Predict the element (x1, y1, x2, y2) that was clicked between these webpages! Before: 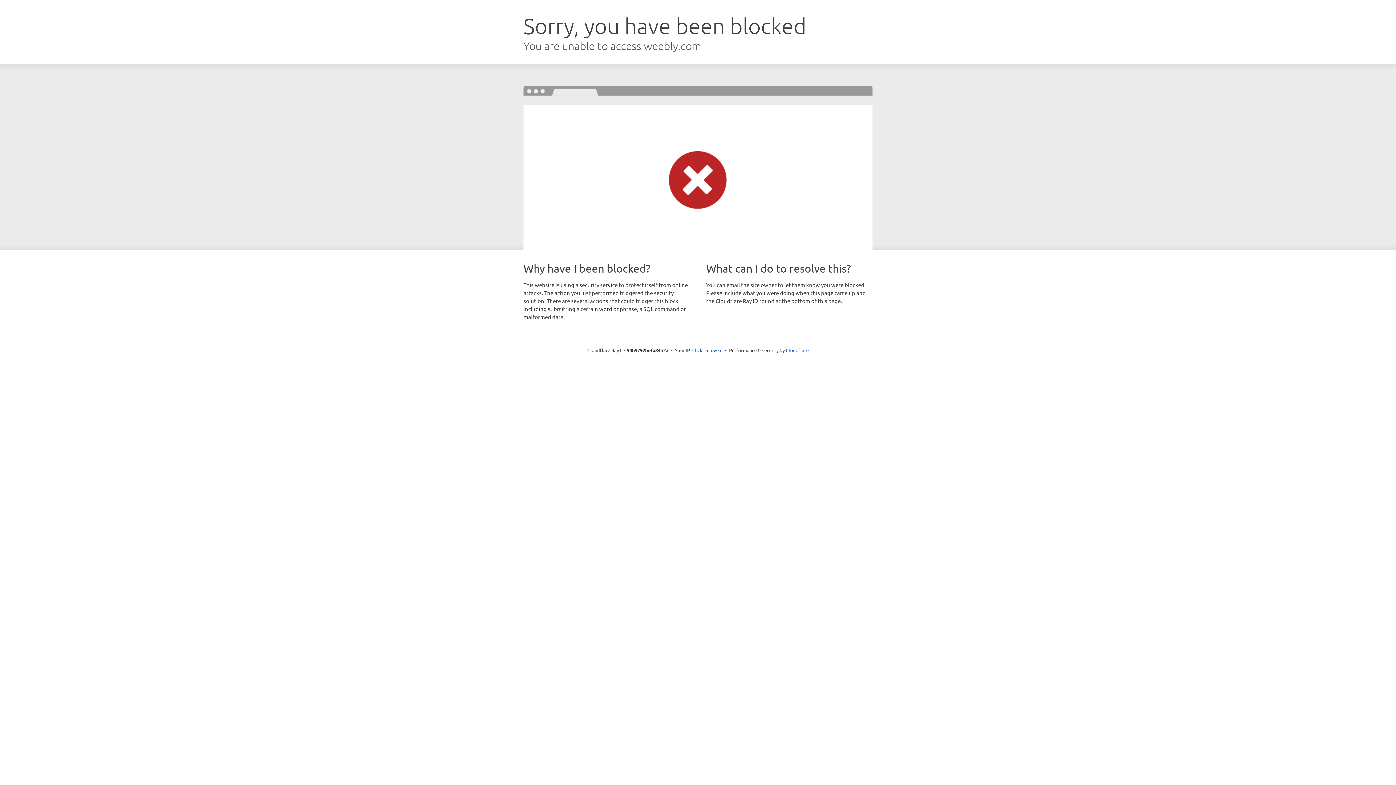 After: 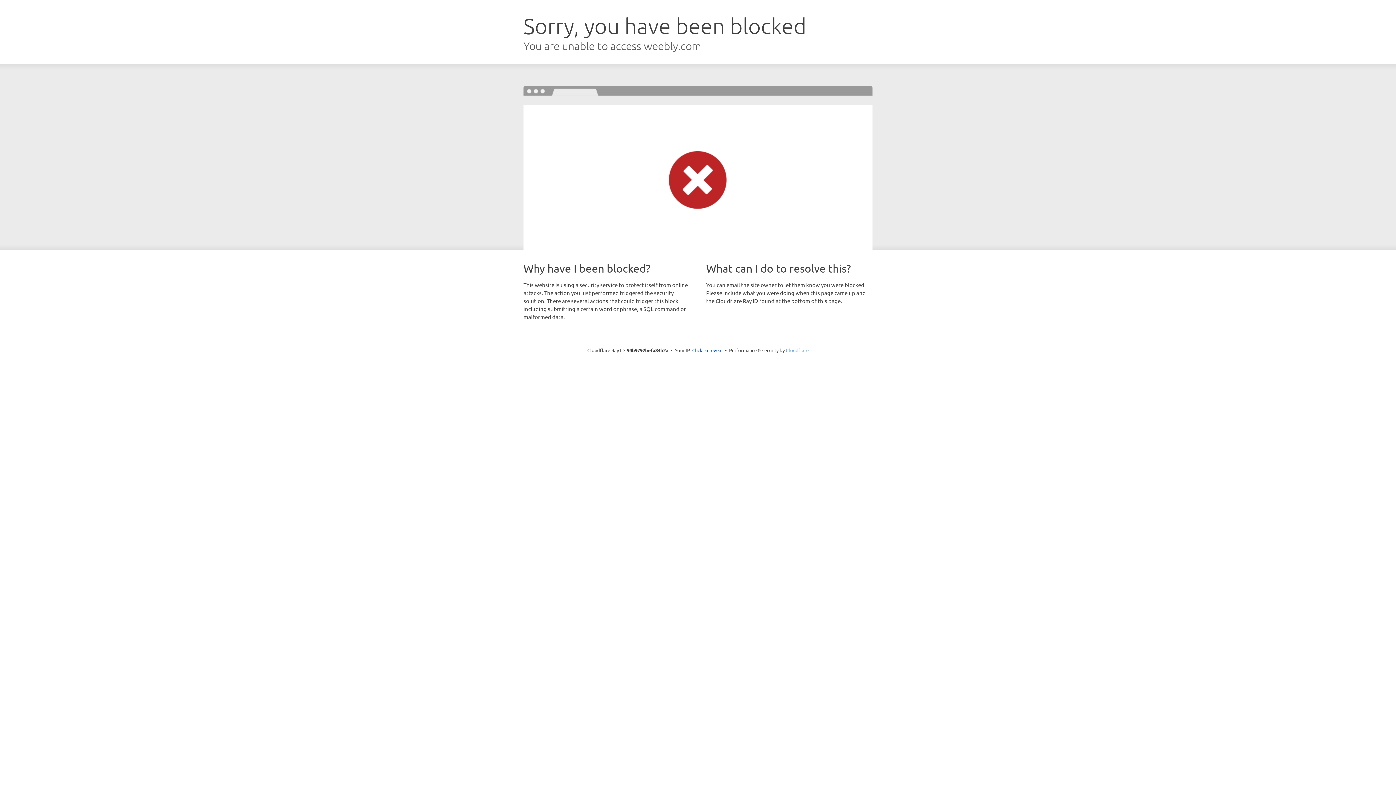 Action: label: Cloudflare bbox: (786, 347, 808, 353)